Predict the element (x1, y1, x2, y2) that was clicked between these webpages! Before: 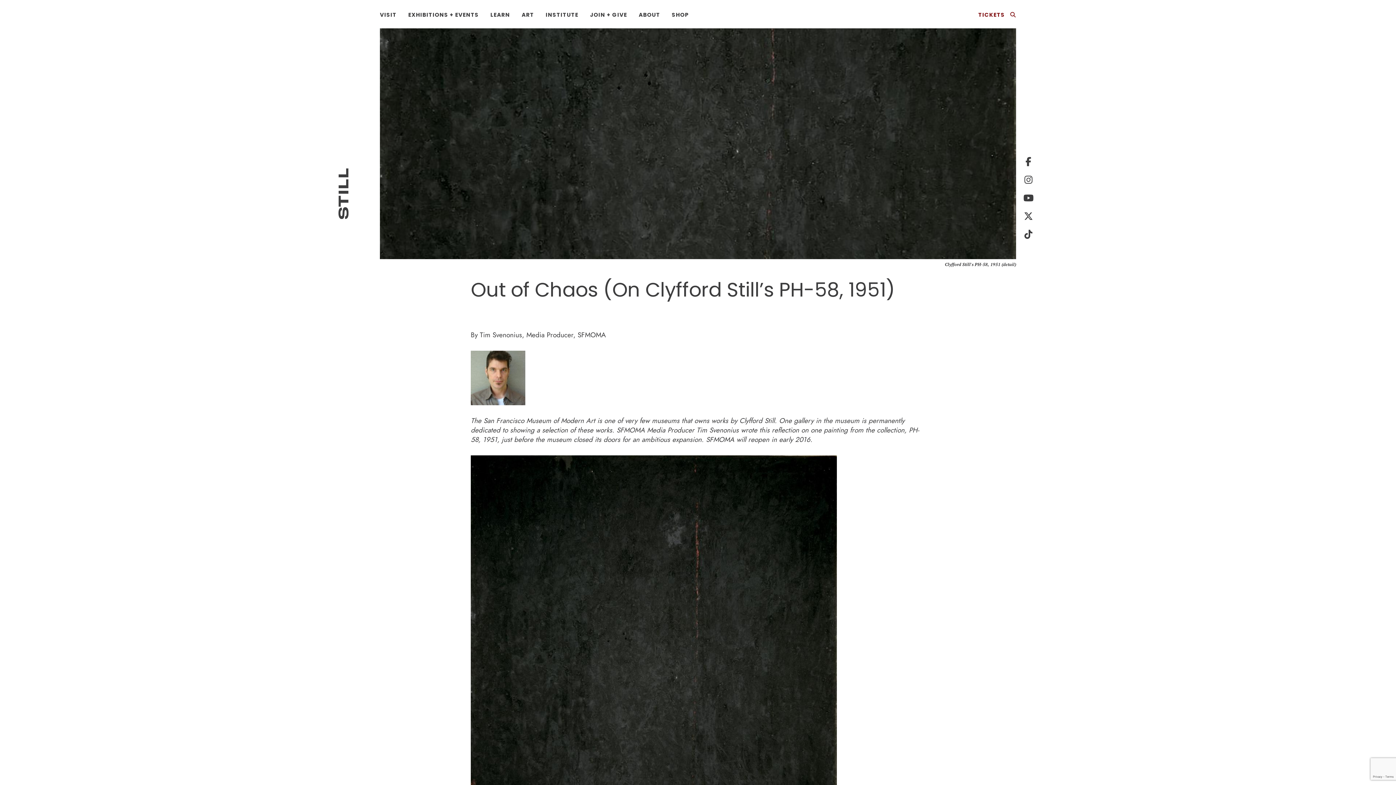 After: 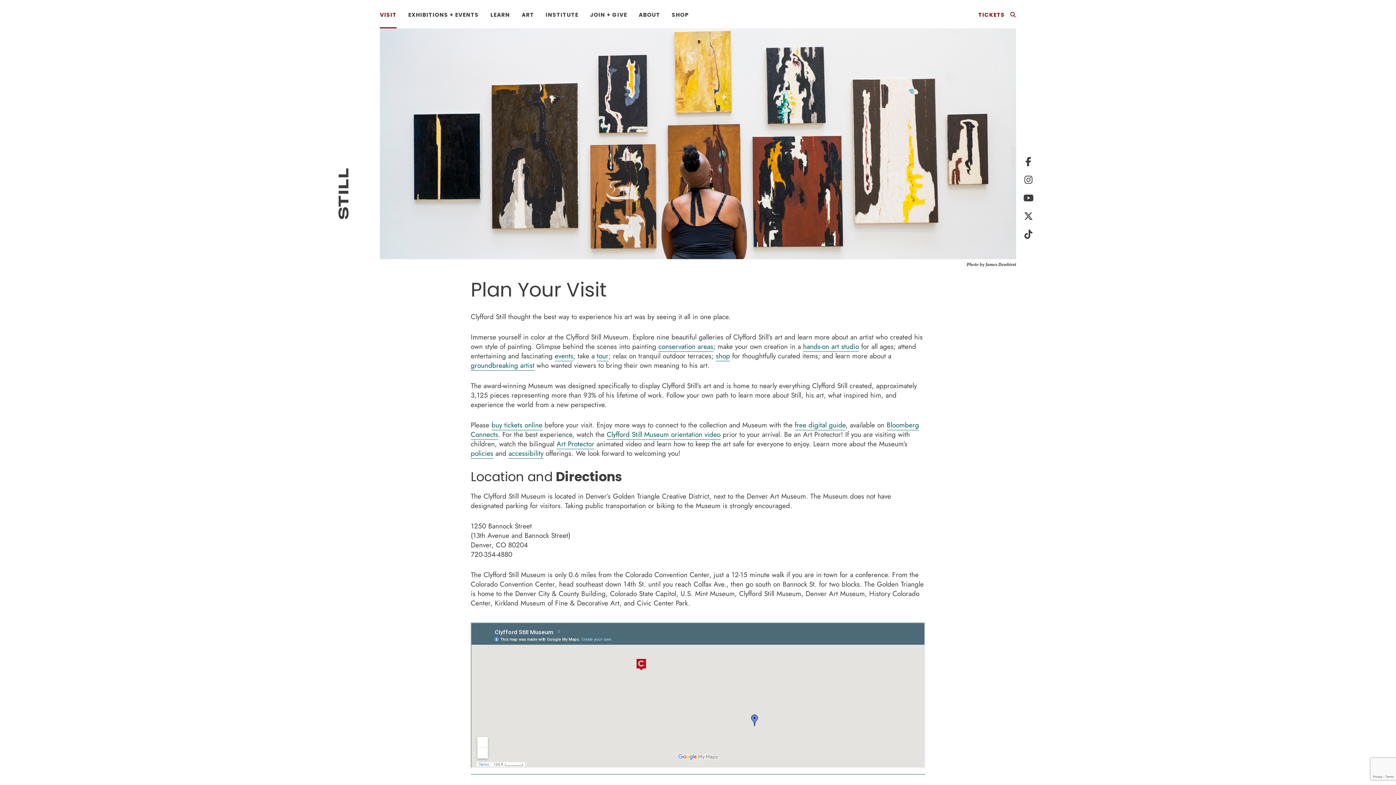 Action: bbox: (380, 10, 396, 18) label: VISIT